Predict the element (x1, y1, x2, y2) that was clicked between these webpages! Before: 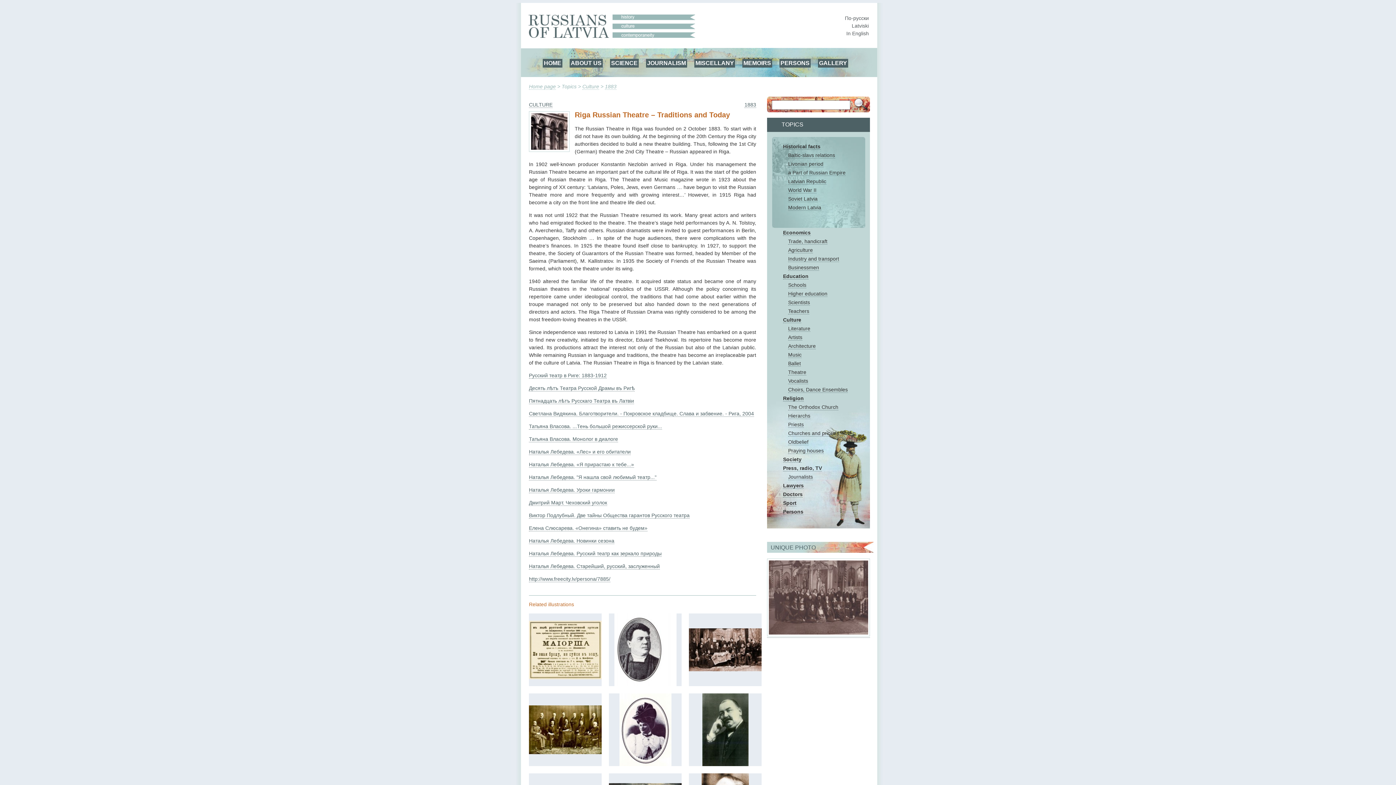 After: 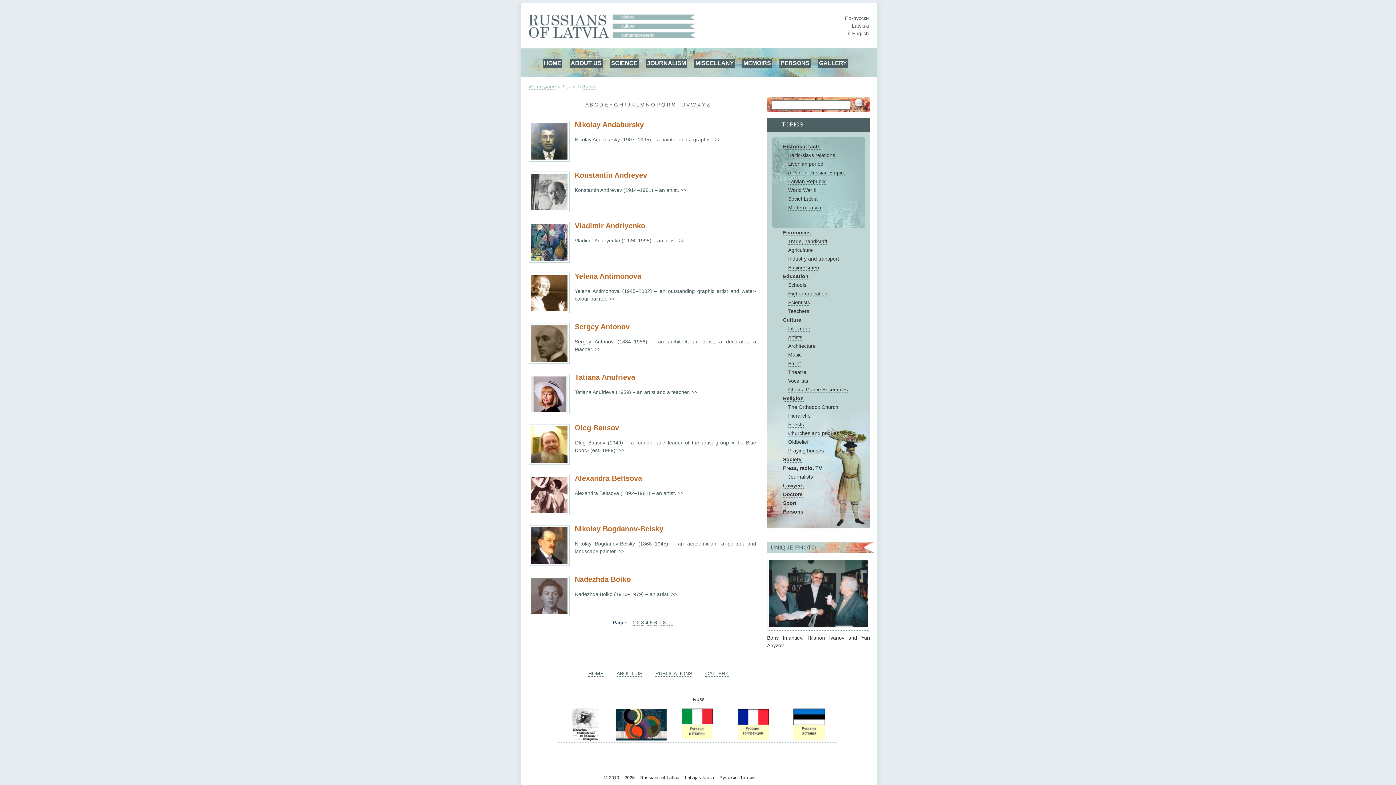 Action: label: Artists bbox: (788, 334, 802, 340)